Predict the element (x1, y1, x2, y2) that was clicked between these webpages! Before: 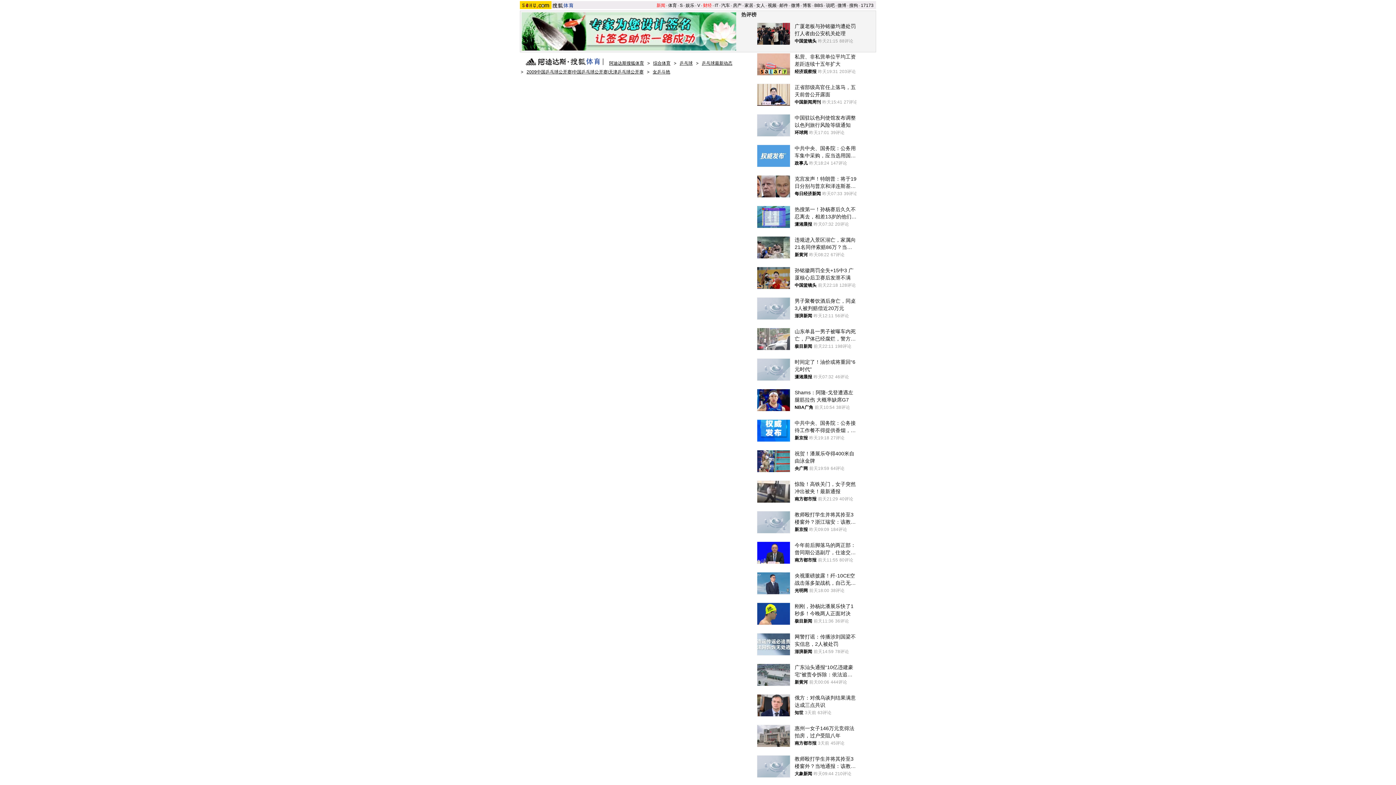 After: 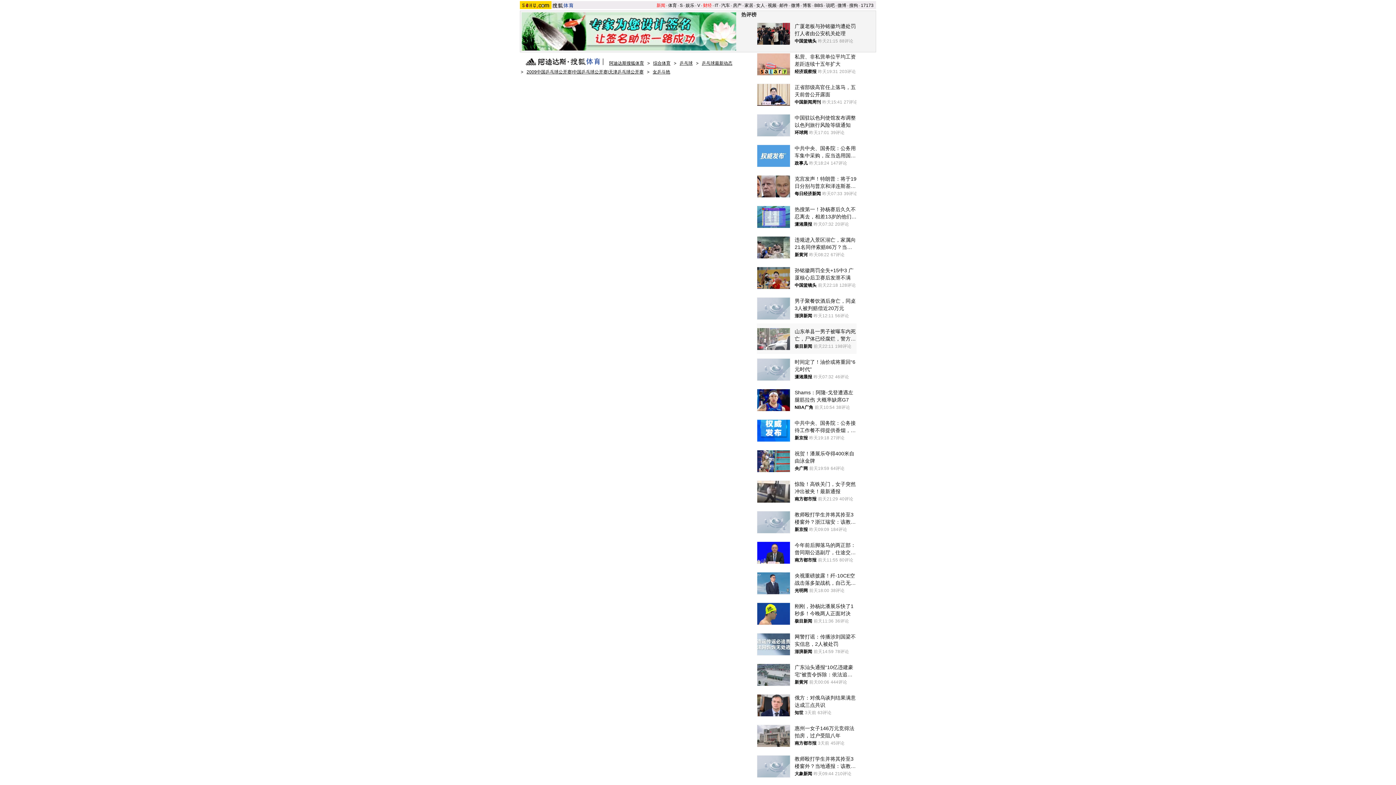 Action: label: 山东单县一男子被曝车内死亡，尸体已经腐烂，警方：确有此事，排除他杀
极目新闻
前天22:11
198评论 bbox: (757, 323, 856, 354)